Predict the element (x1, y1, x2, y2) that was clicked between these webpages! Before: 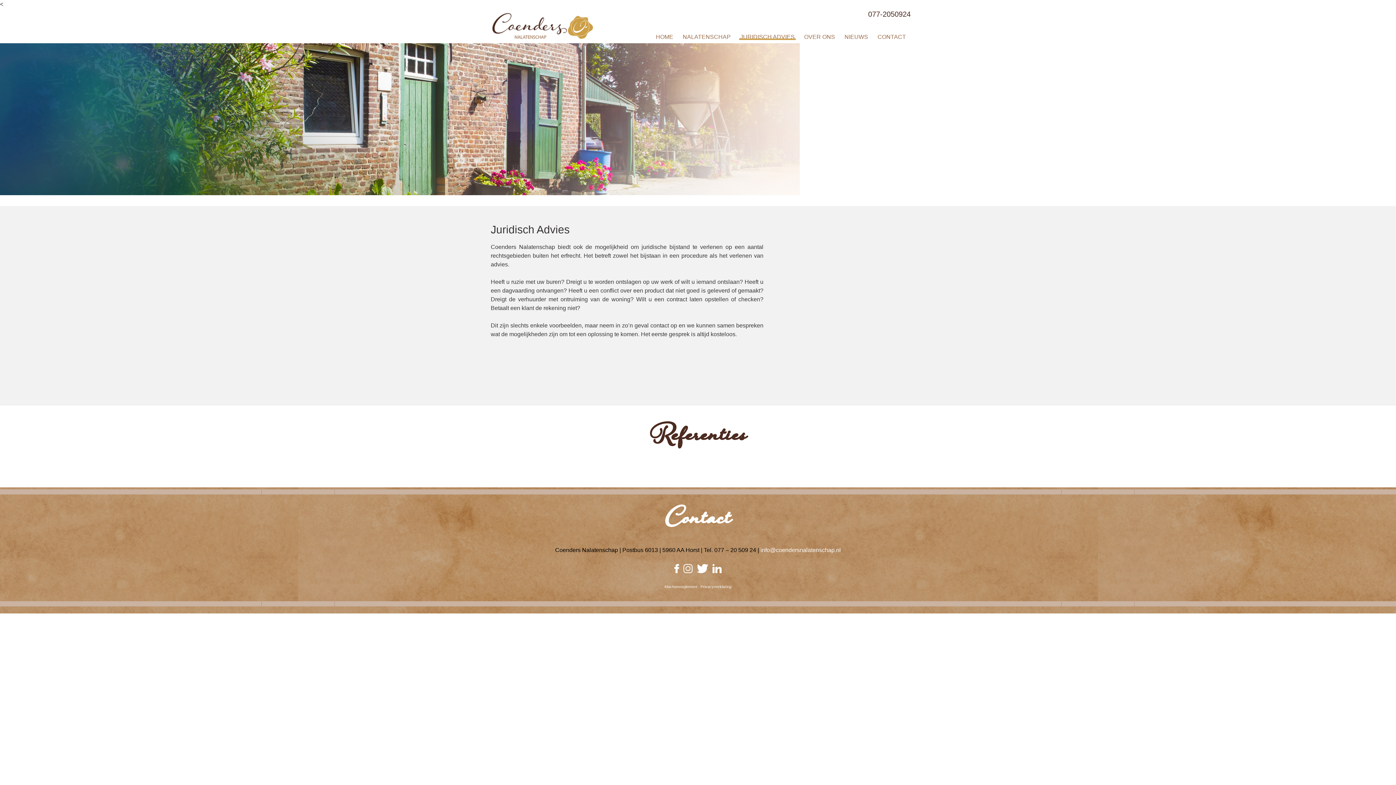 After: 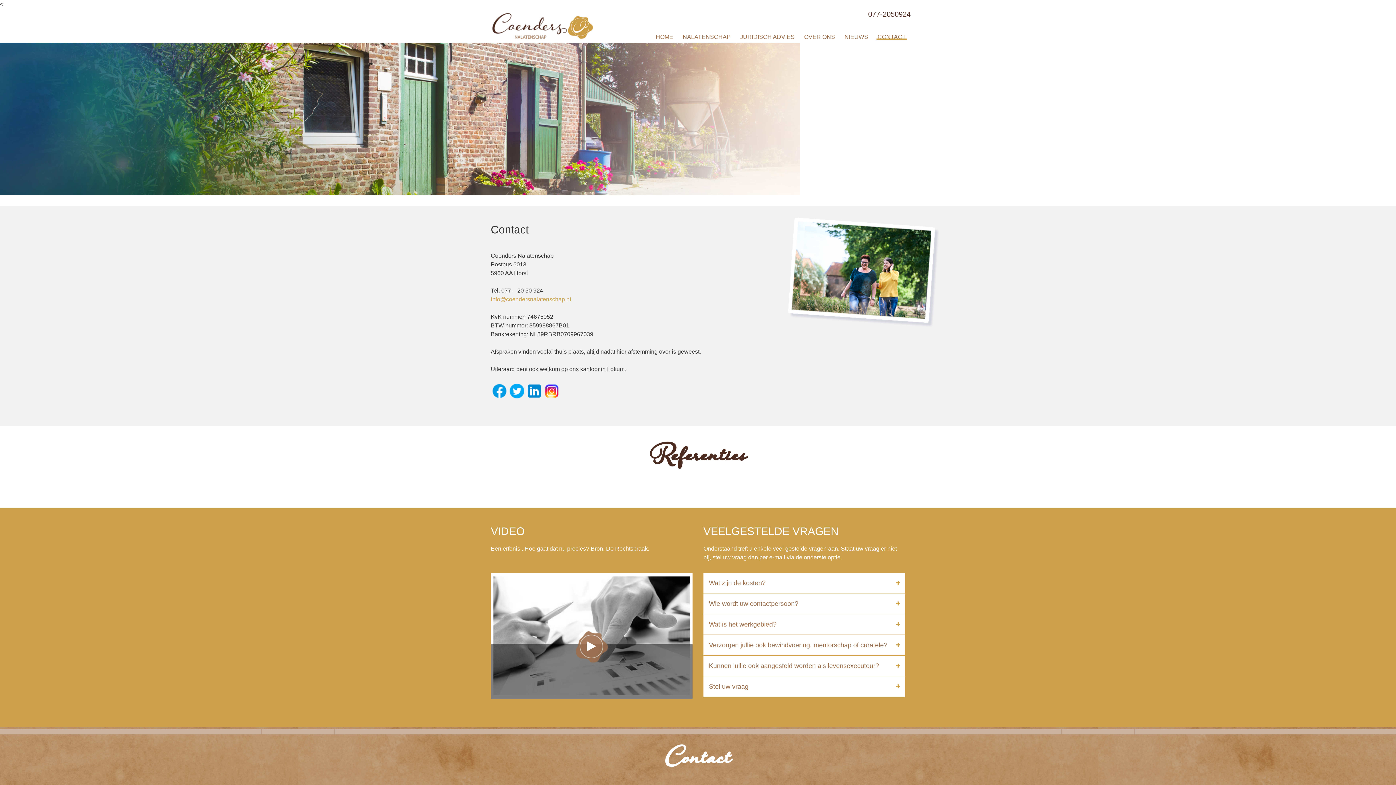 Action: bbox: (873, 37, 910, 40) label: CONTACT